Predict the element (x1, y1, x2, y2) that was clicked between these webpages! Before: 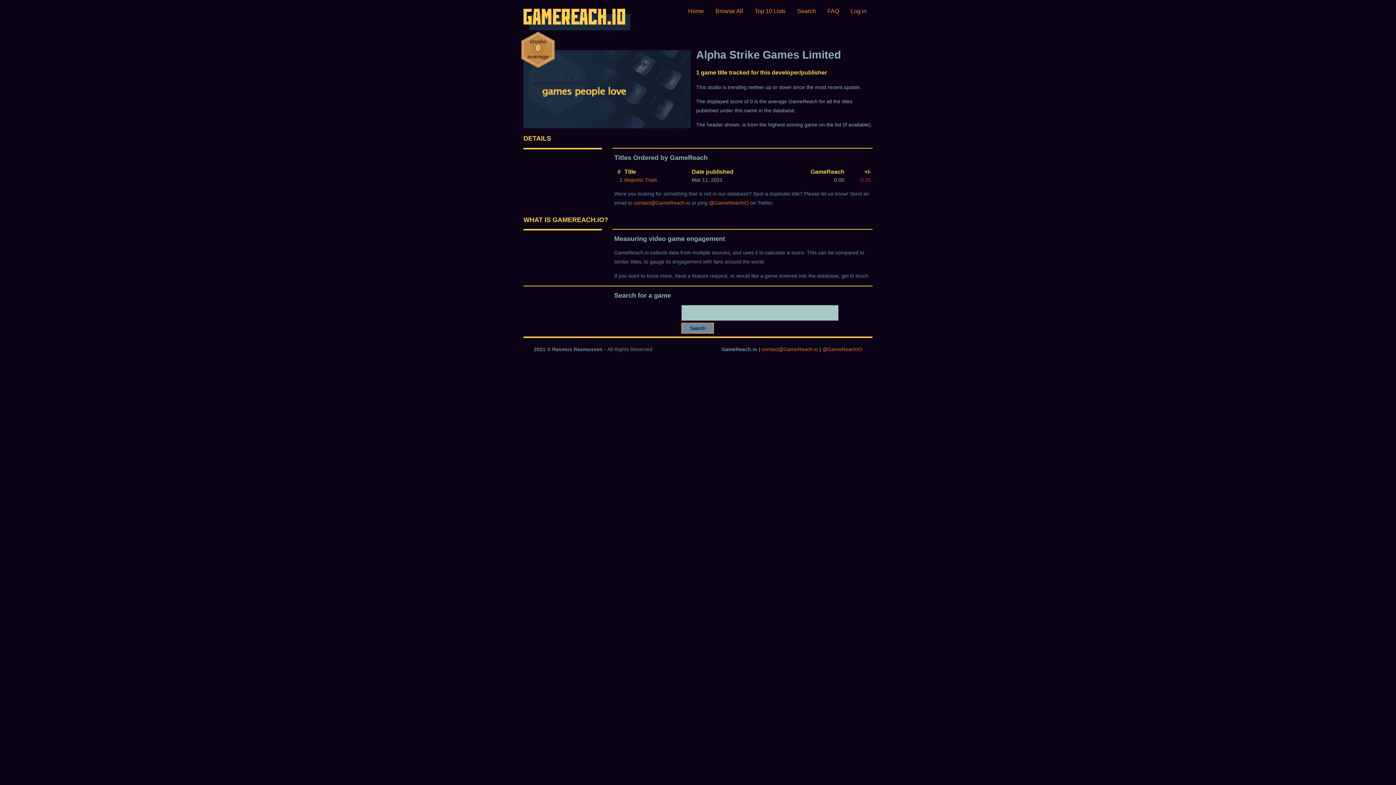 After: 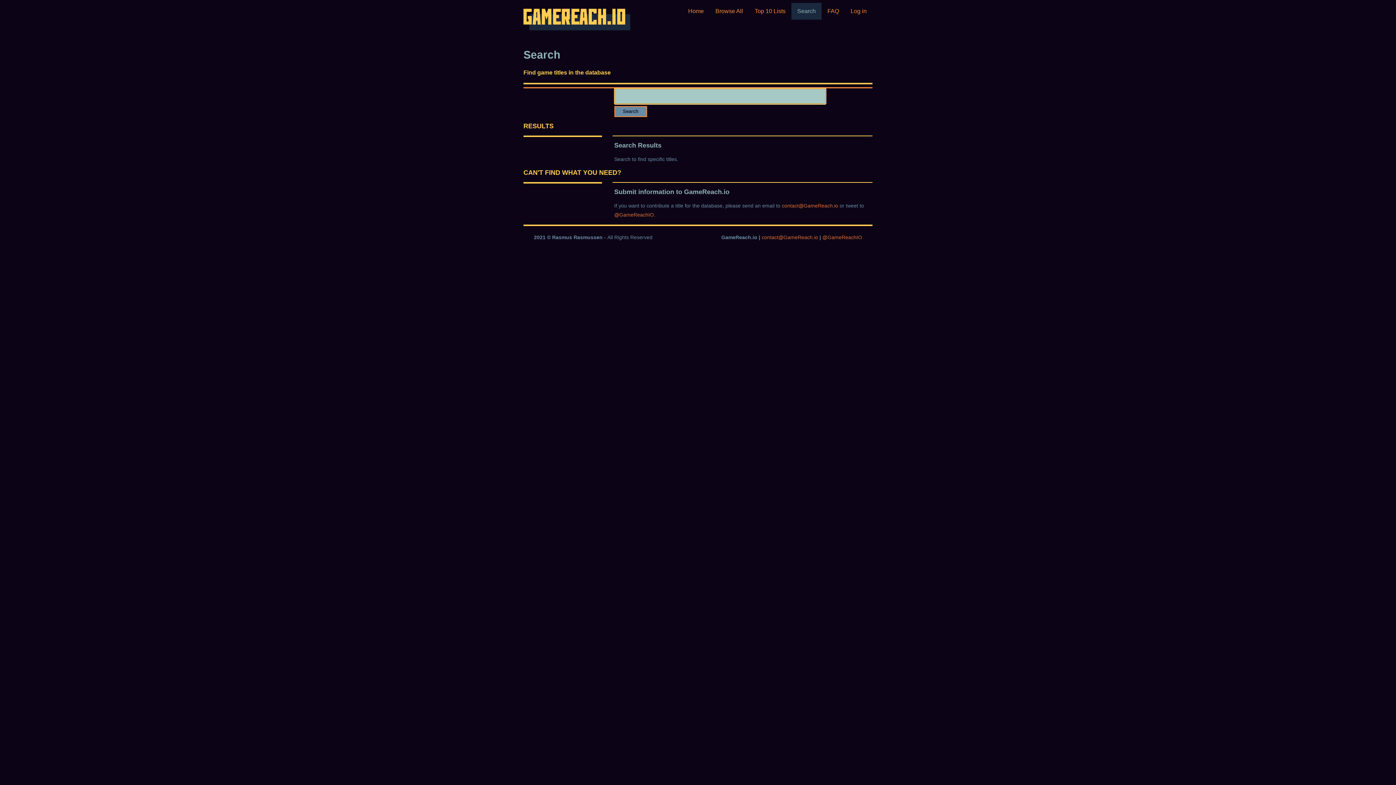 Action: bbox: (791, 2, 821, 19) label: Search